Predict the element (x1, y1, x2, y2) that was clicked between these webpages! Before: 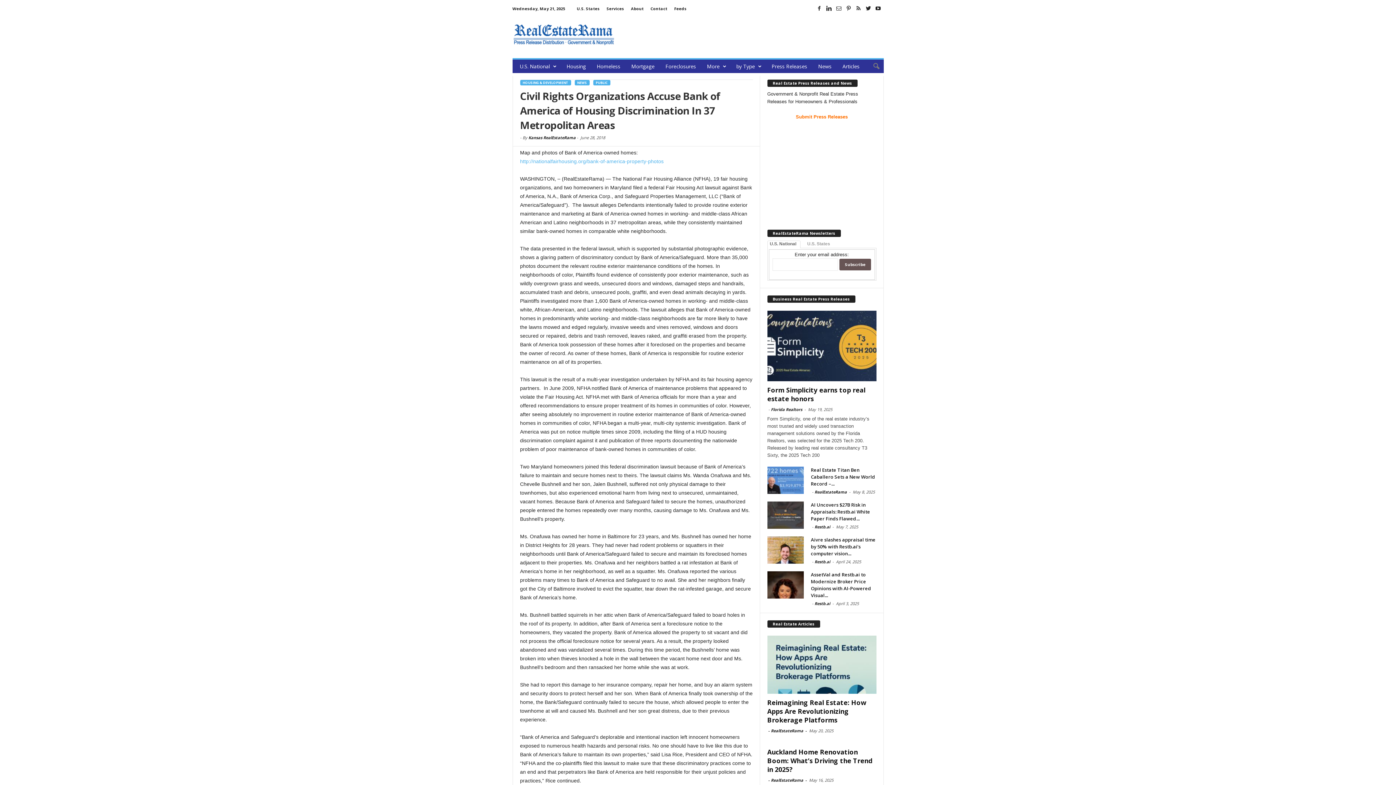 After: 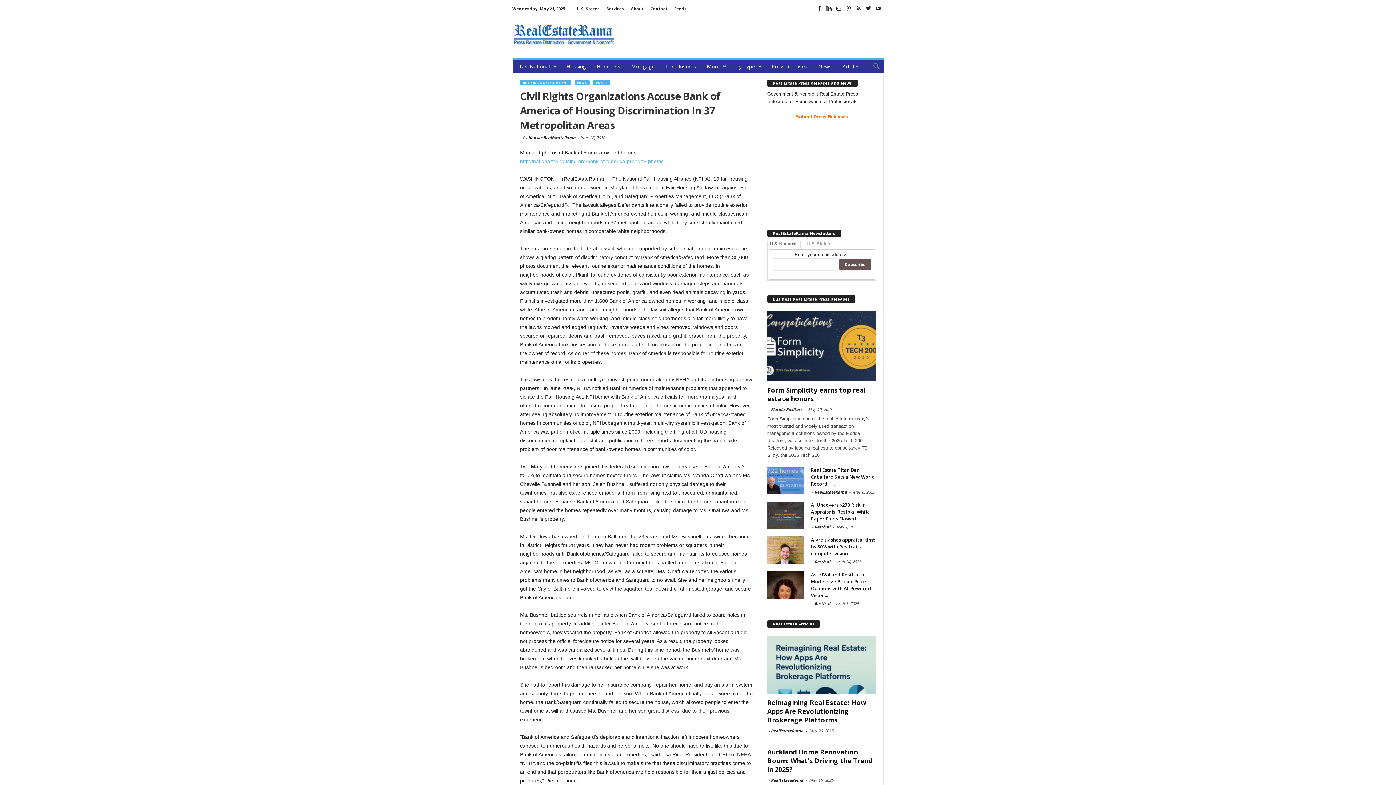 Action: bbox: (834, 4, 843, 12)